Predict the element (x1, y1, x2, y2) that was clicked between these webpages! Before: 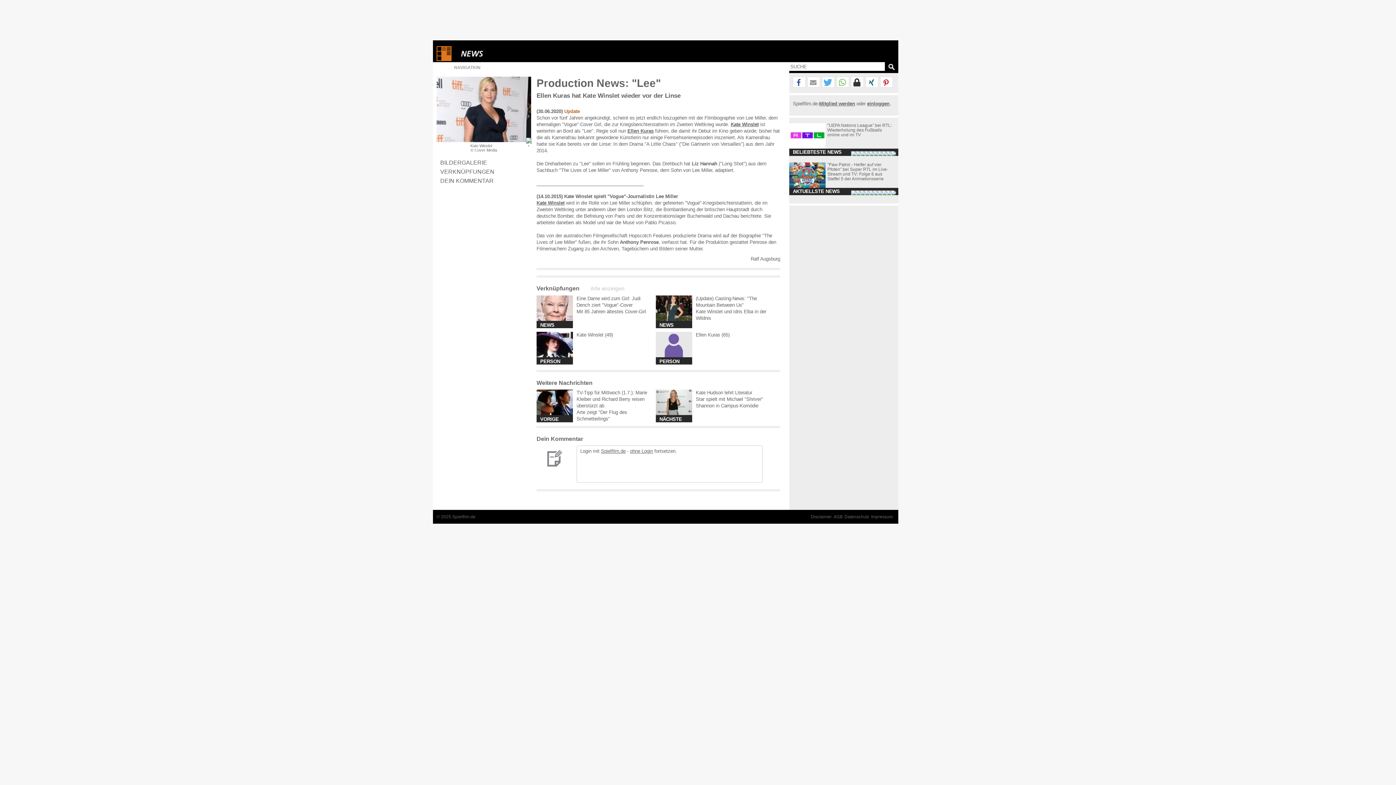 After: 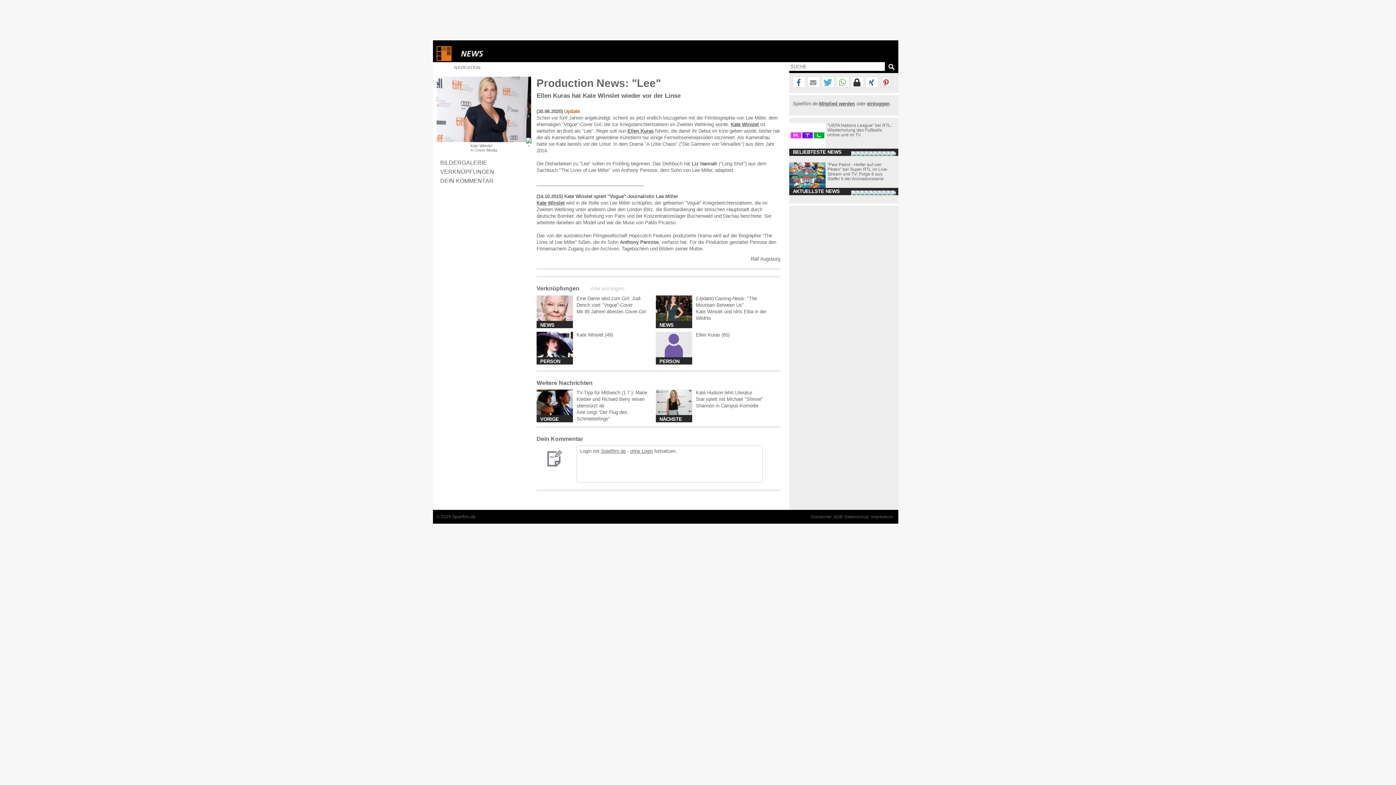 Action: label: Bei Pinterest pinnen bbox: (880, 77, 892, 88)